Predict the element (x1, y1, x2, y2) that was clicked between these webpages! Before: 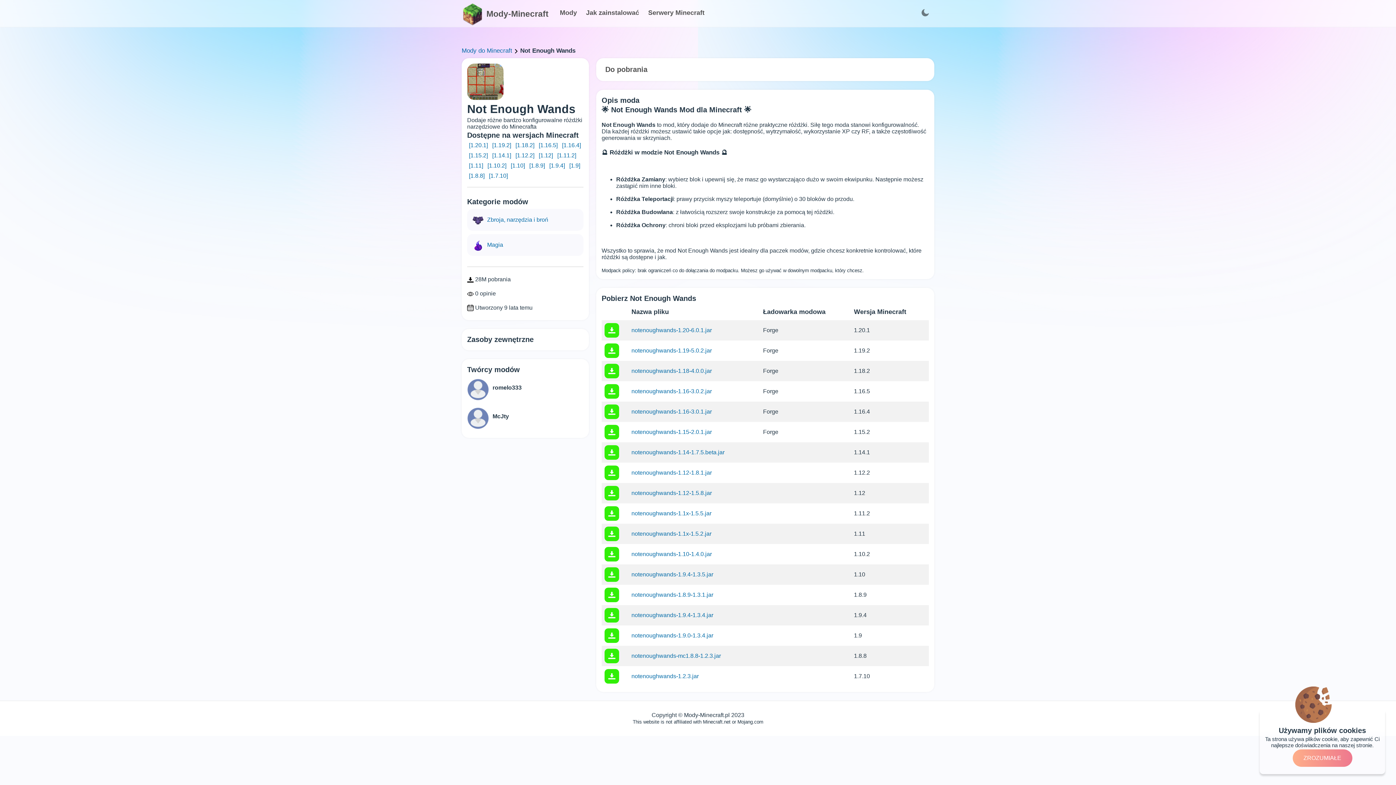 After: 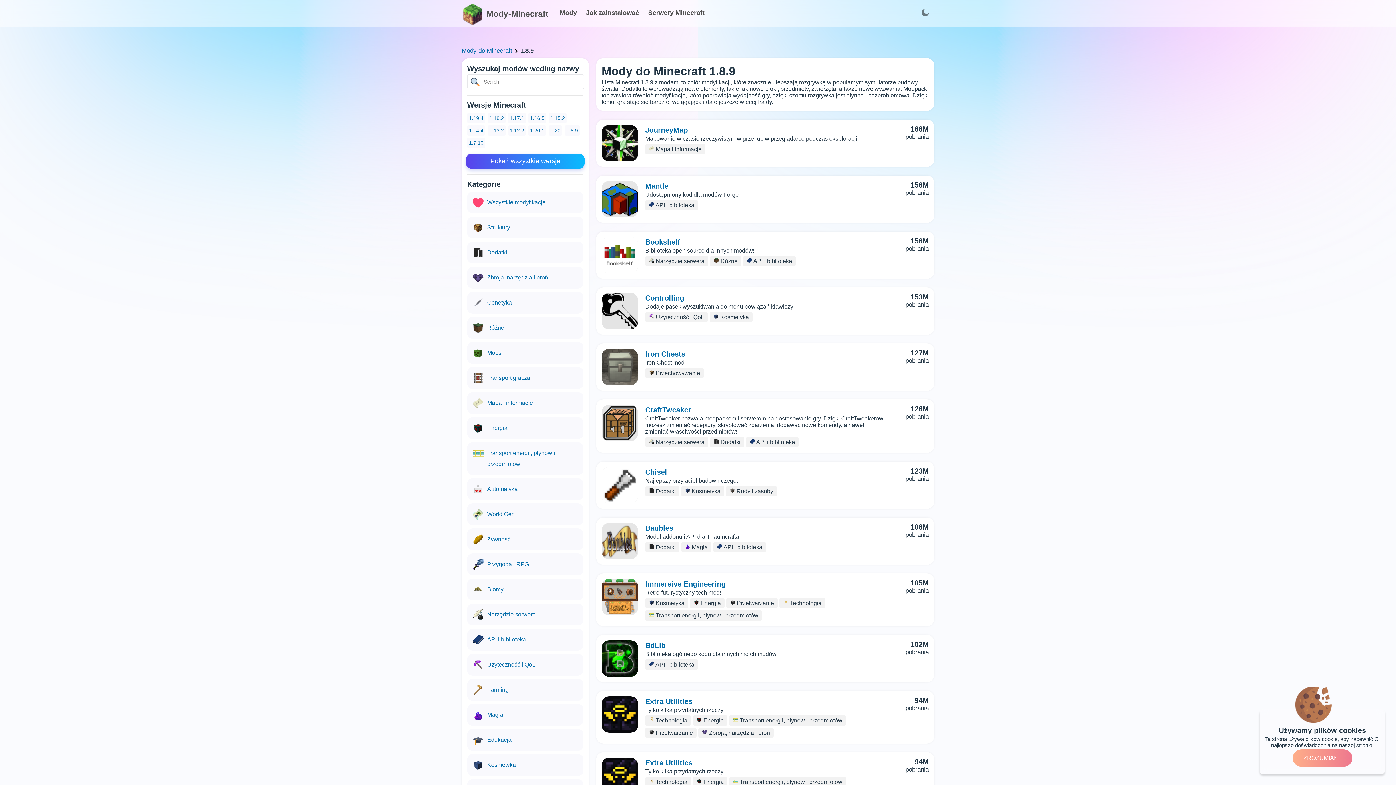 Action: label: [1.8.9] bbox: (527, 161, 546, 170)